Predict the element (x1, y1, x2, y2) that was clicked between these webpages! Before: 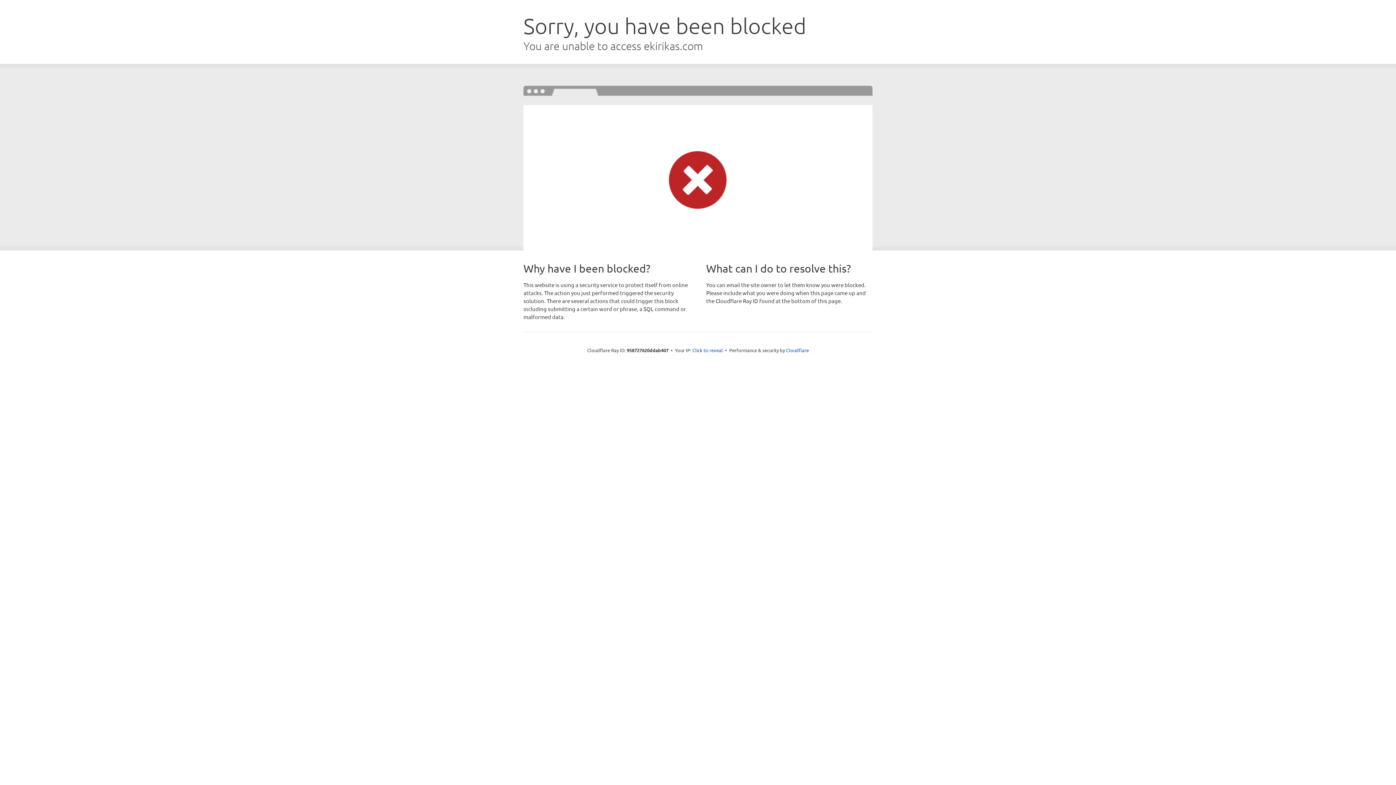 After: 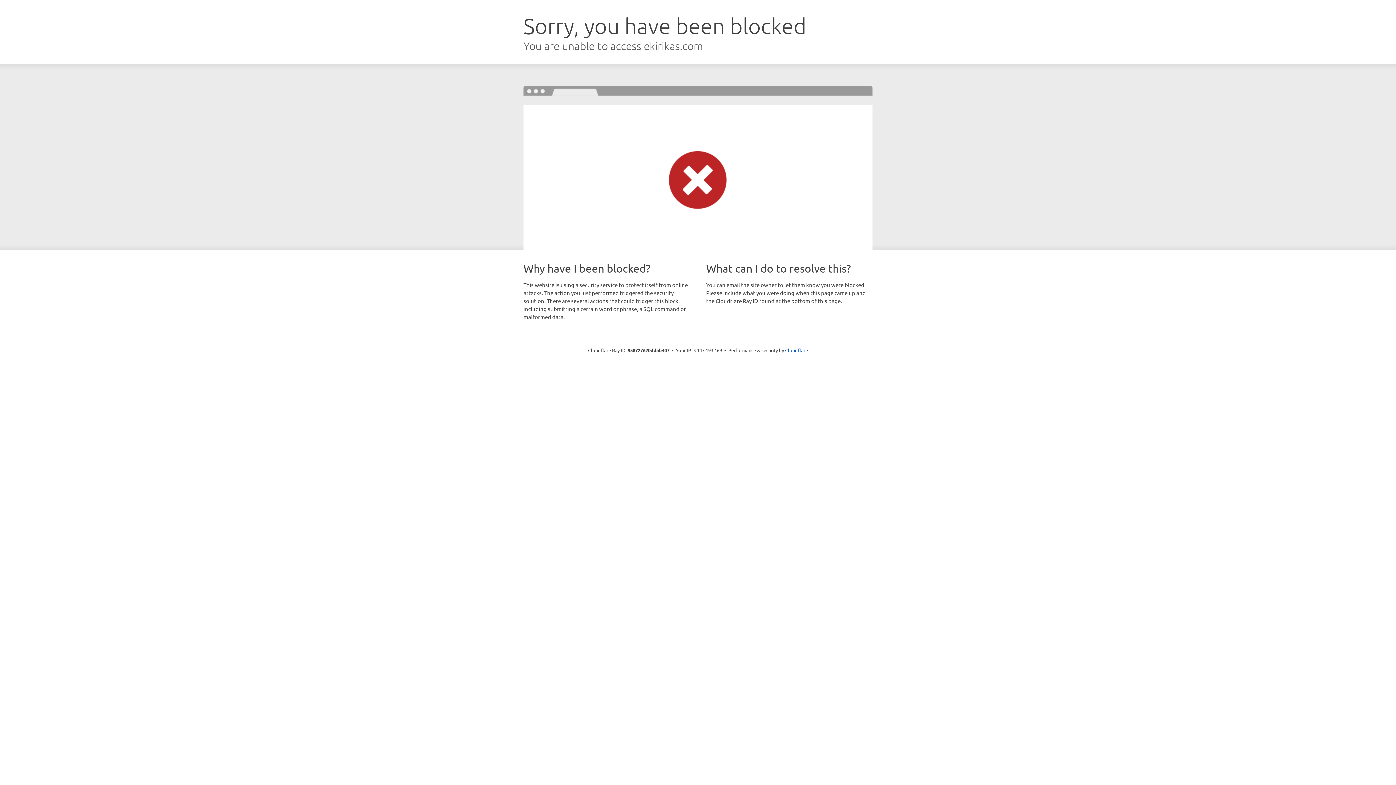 Action: bbox: (692, 346, 723, 353) label: Click to reveal